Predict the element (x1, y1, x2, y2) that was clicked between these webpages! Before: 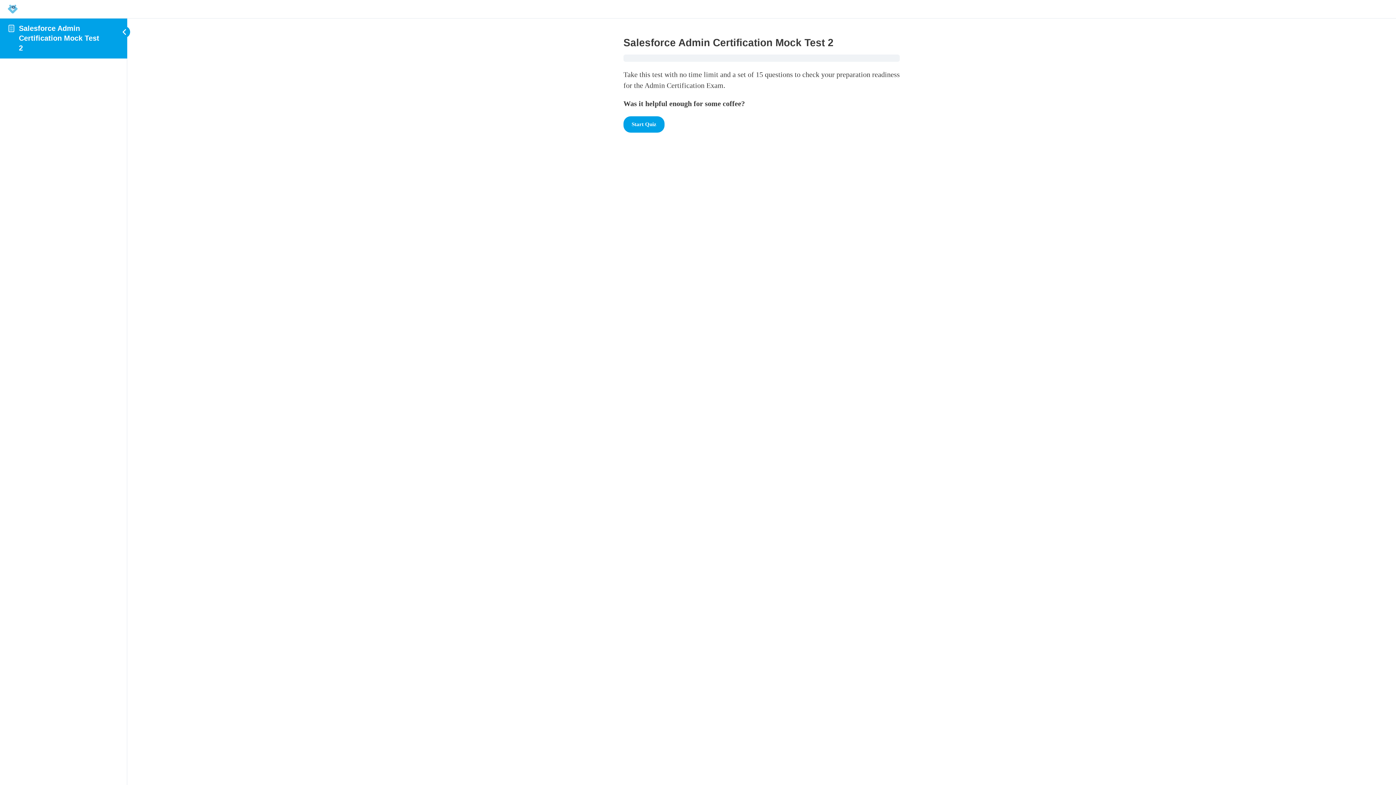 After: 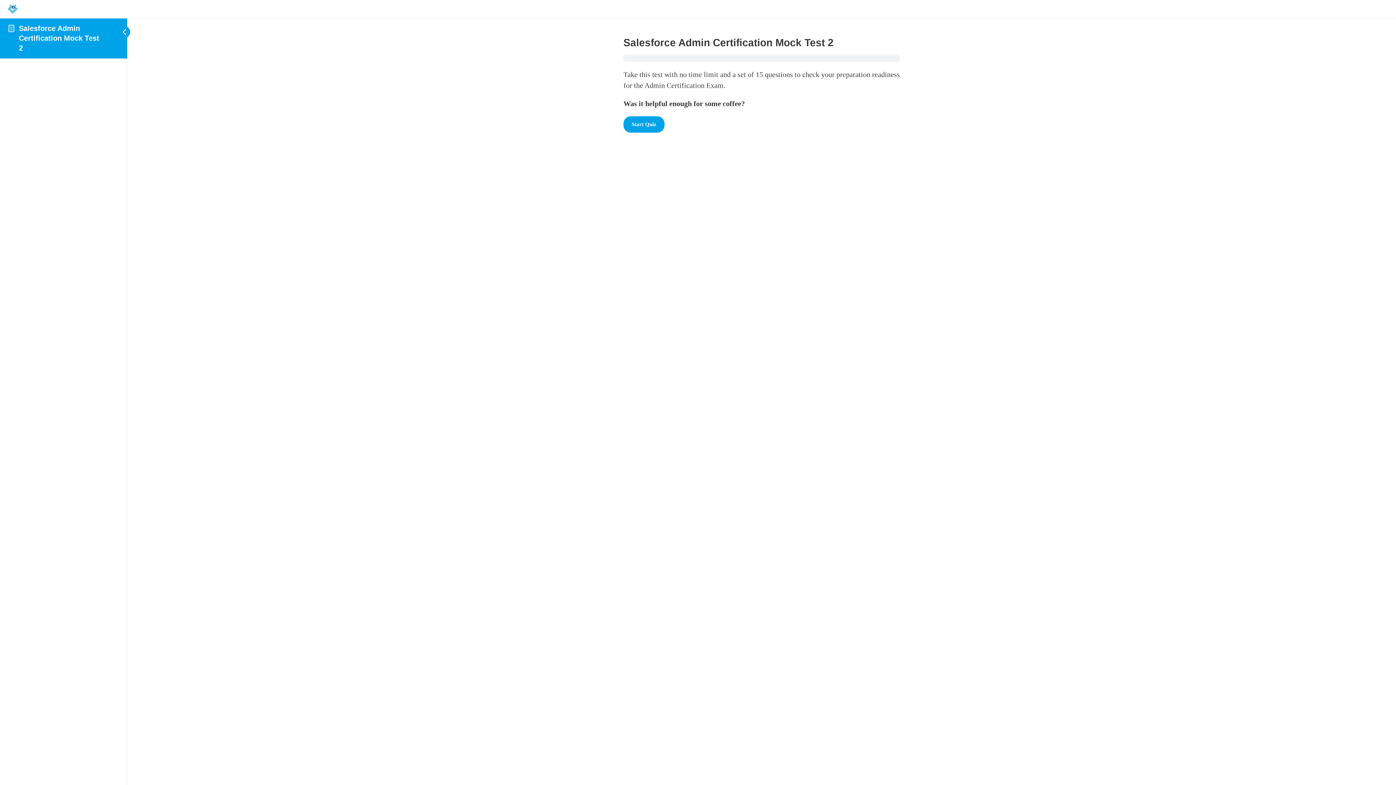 Action: label: Salesforce Admin Certification Mock Test 2 bbox: (18, 24, 99, 52)